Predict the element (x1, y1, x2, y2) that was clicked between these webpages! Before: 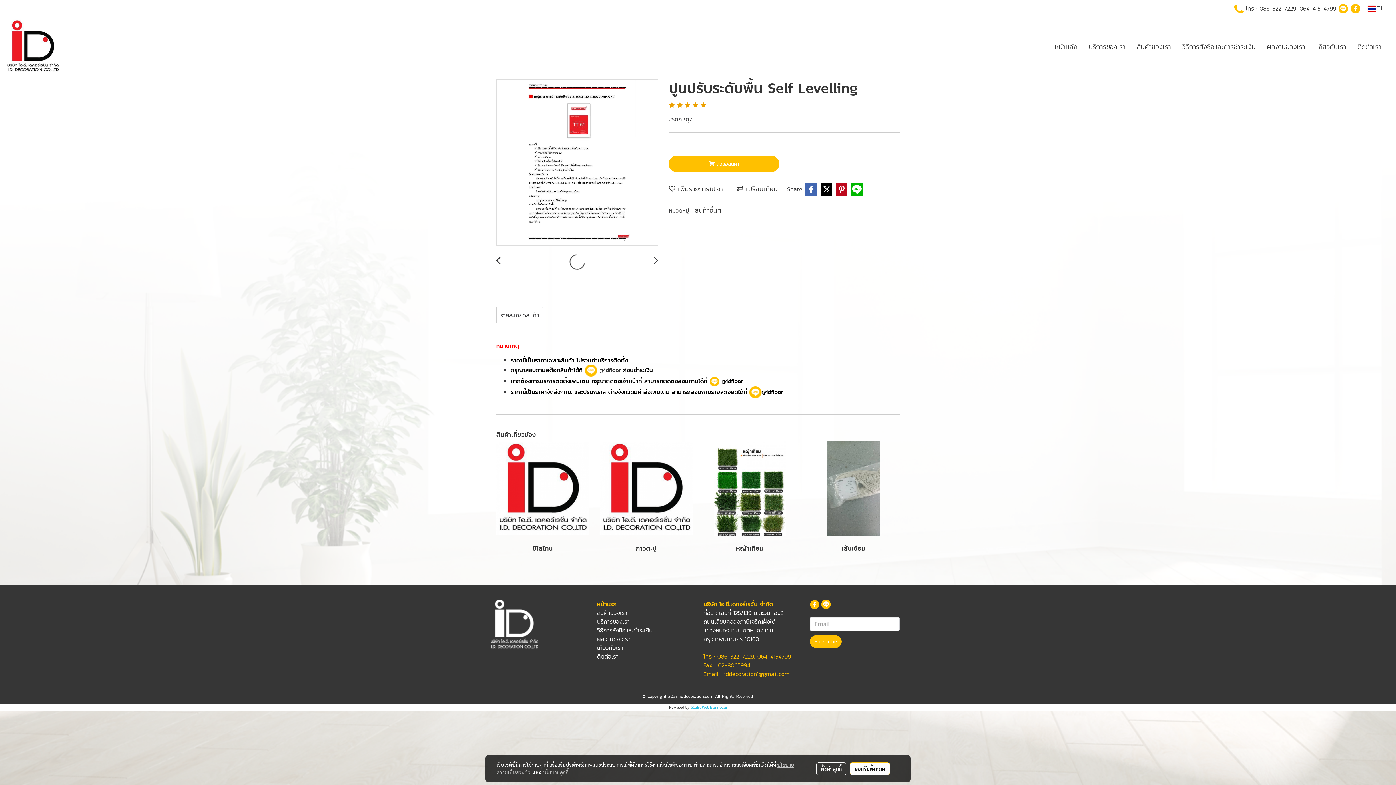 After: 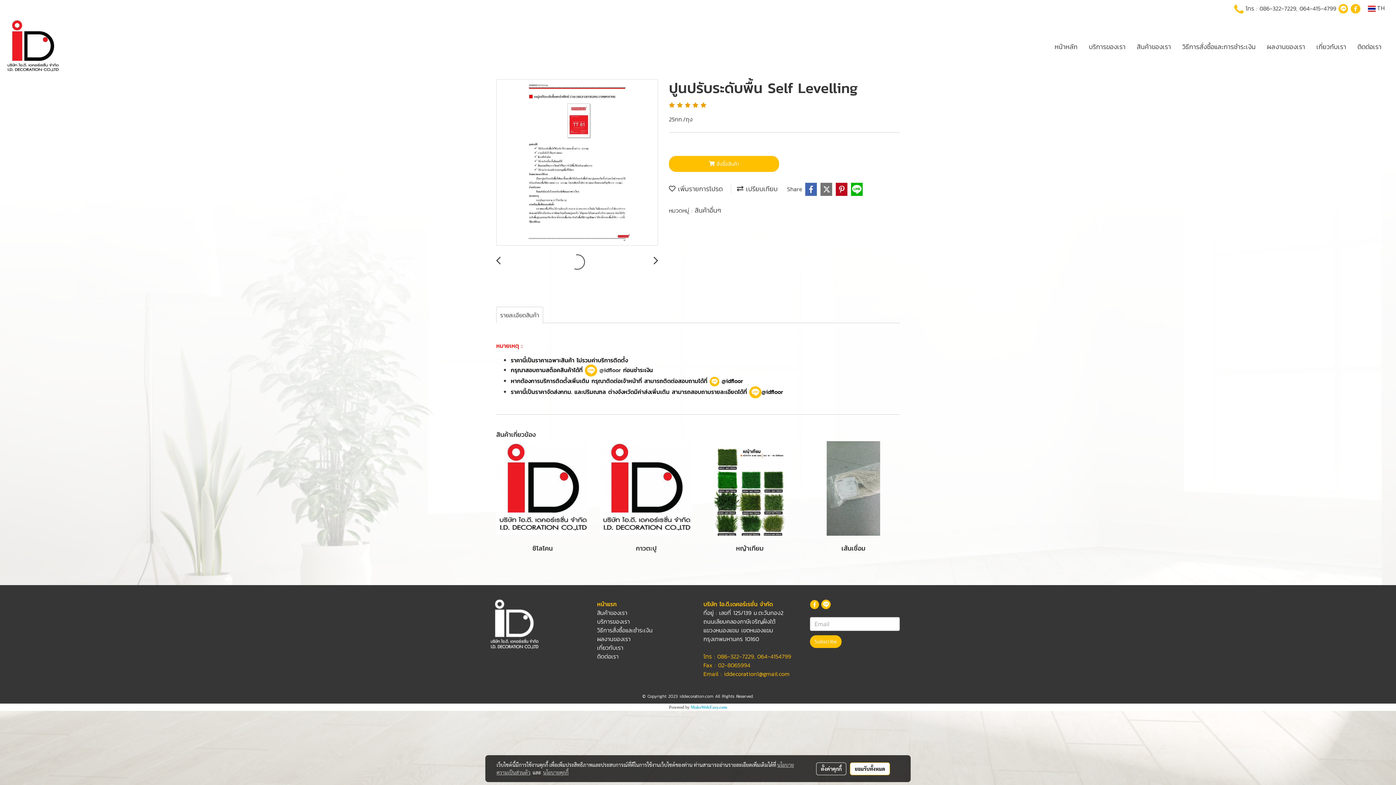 Action: bbox: (820, 182, 833, 196)